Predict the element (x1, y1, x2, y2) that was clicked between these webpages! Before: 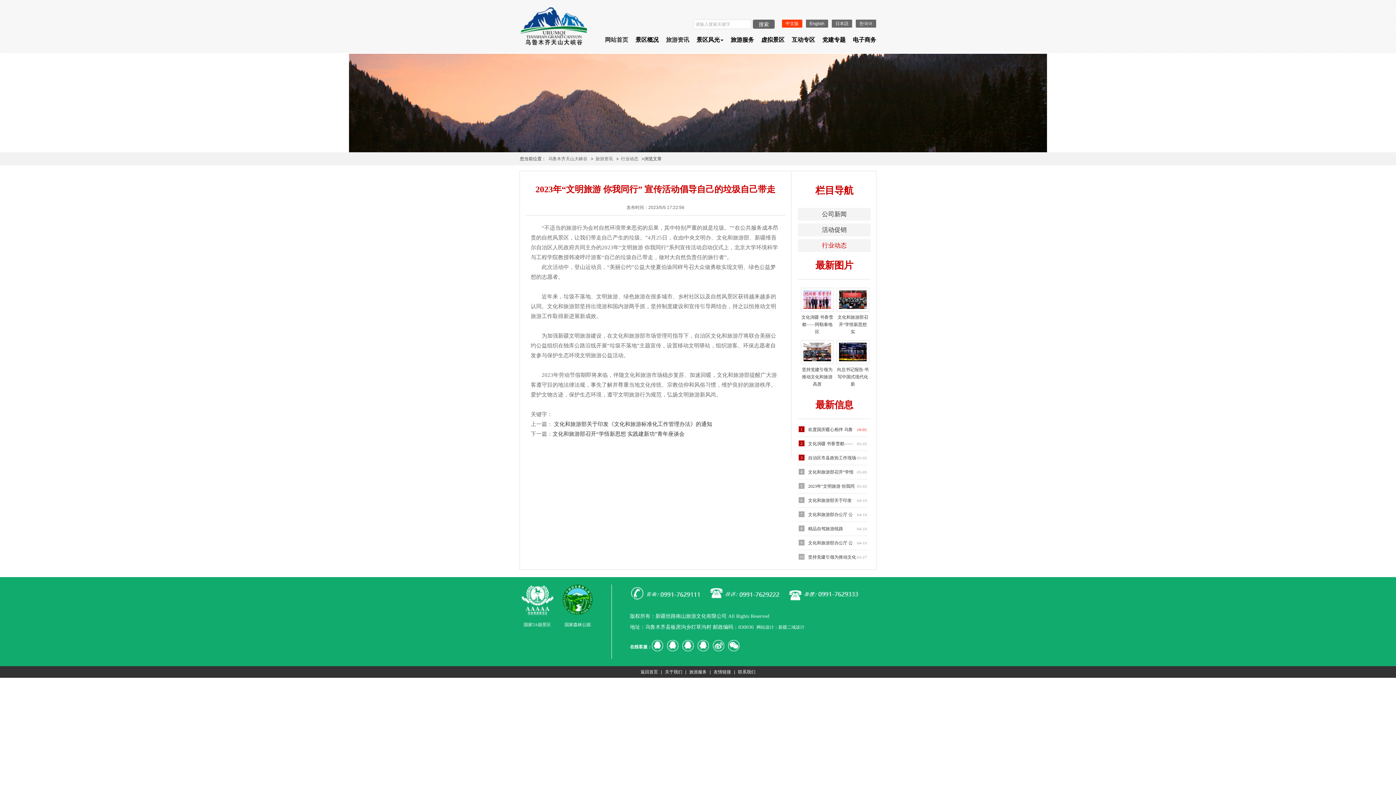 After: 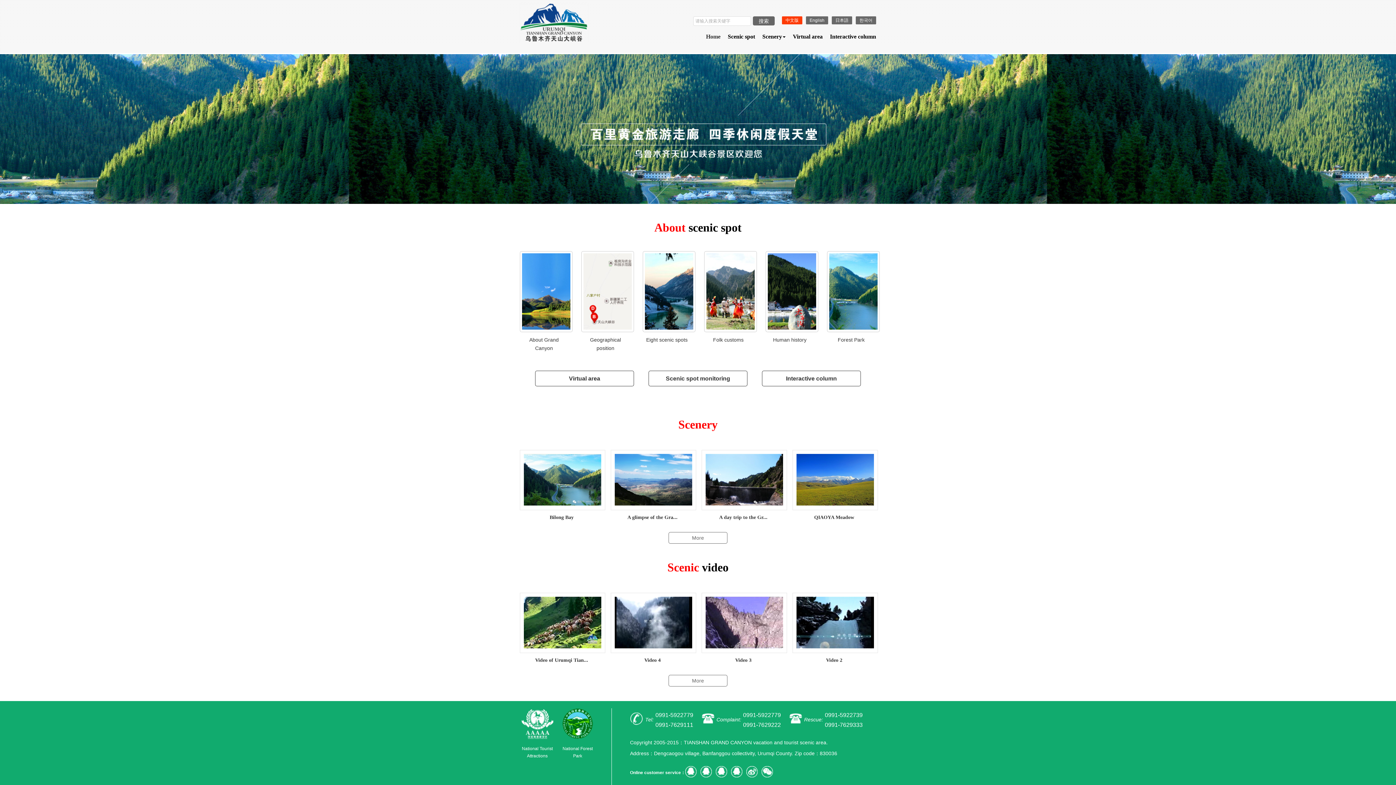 Action: bbox: (806, 19, 828, 27) label: English